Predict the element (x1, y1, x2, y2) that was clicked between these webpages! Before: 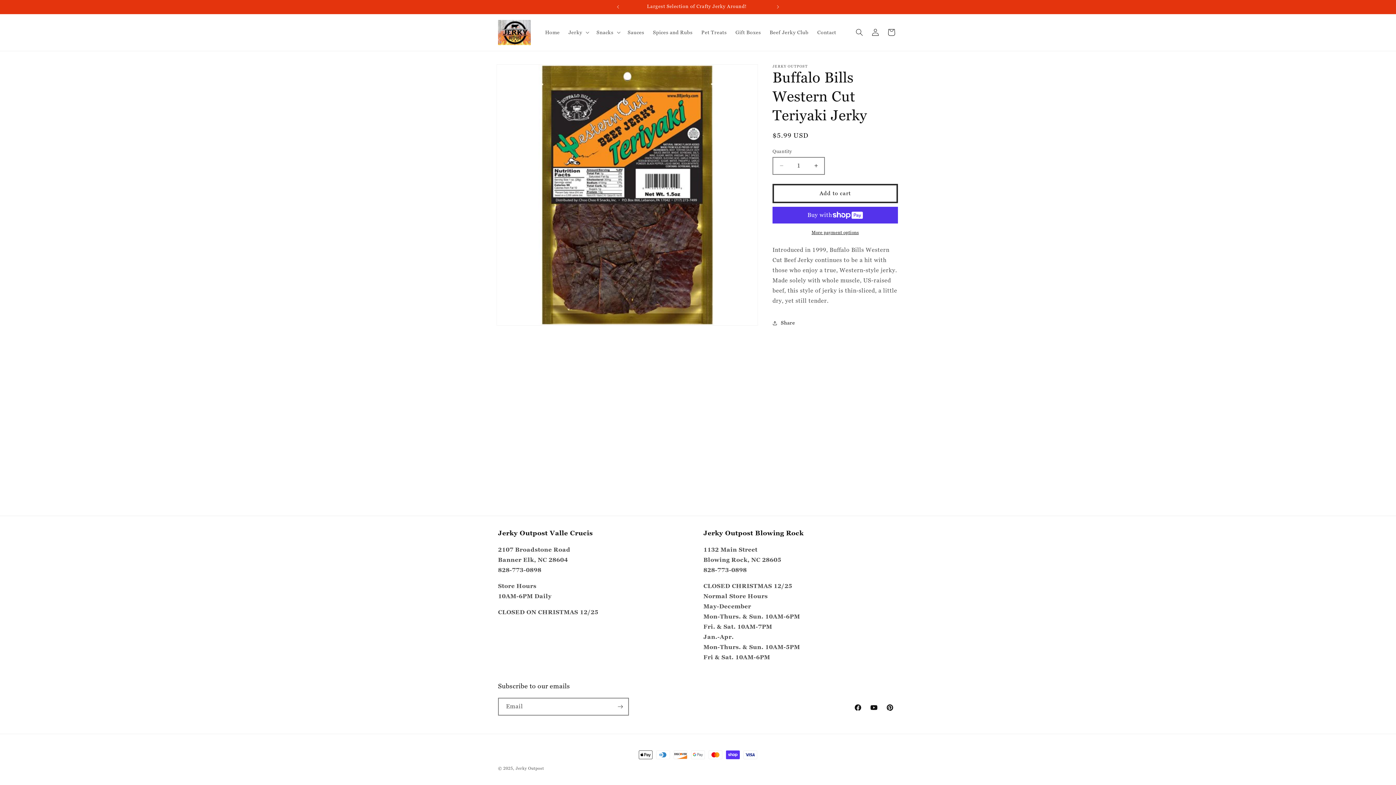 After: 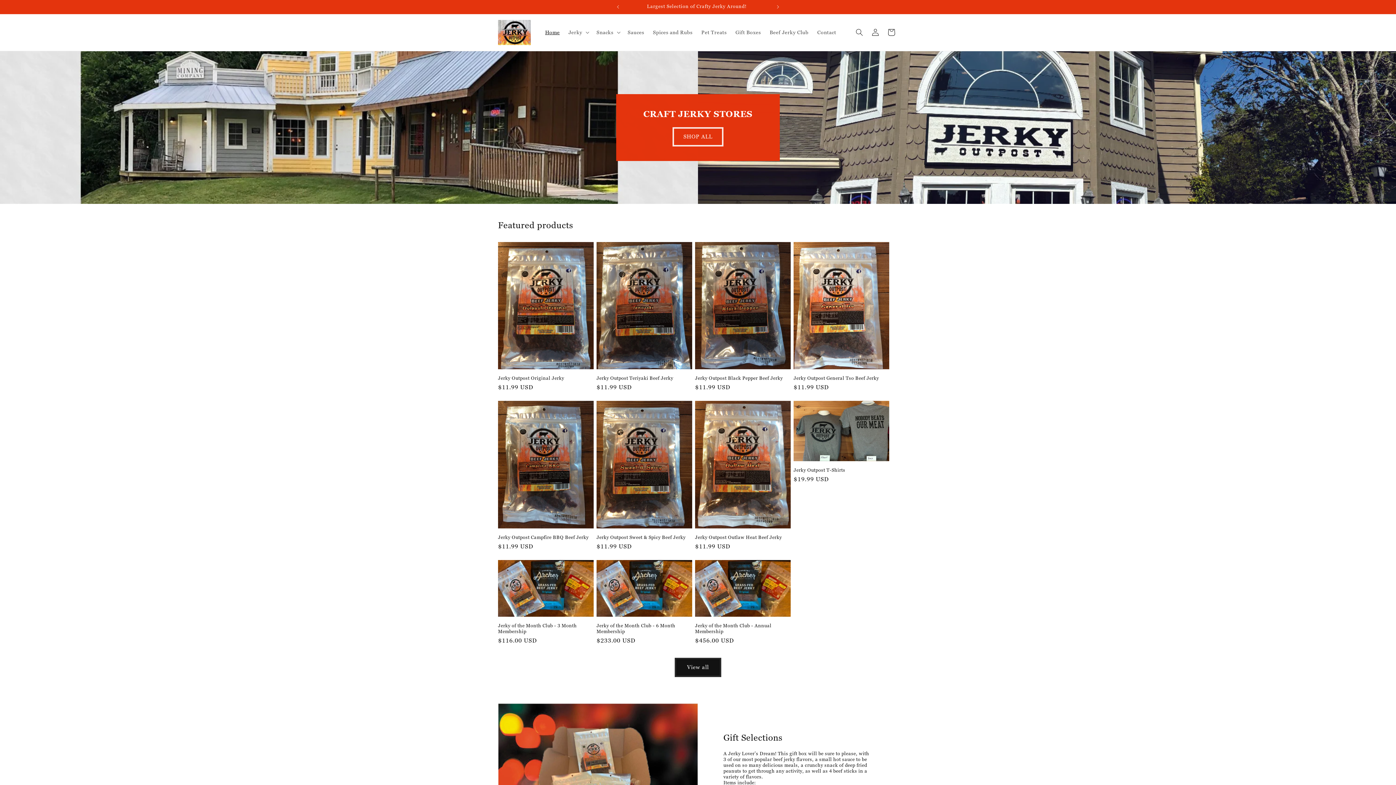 Action: bbox: (515, 766, 544, 771) label: Jerky Outpost